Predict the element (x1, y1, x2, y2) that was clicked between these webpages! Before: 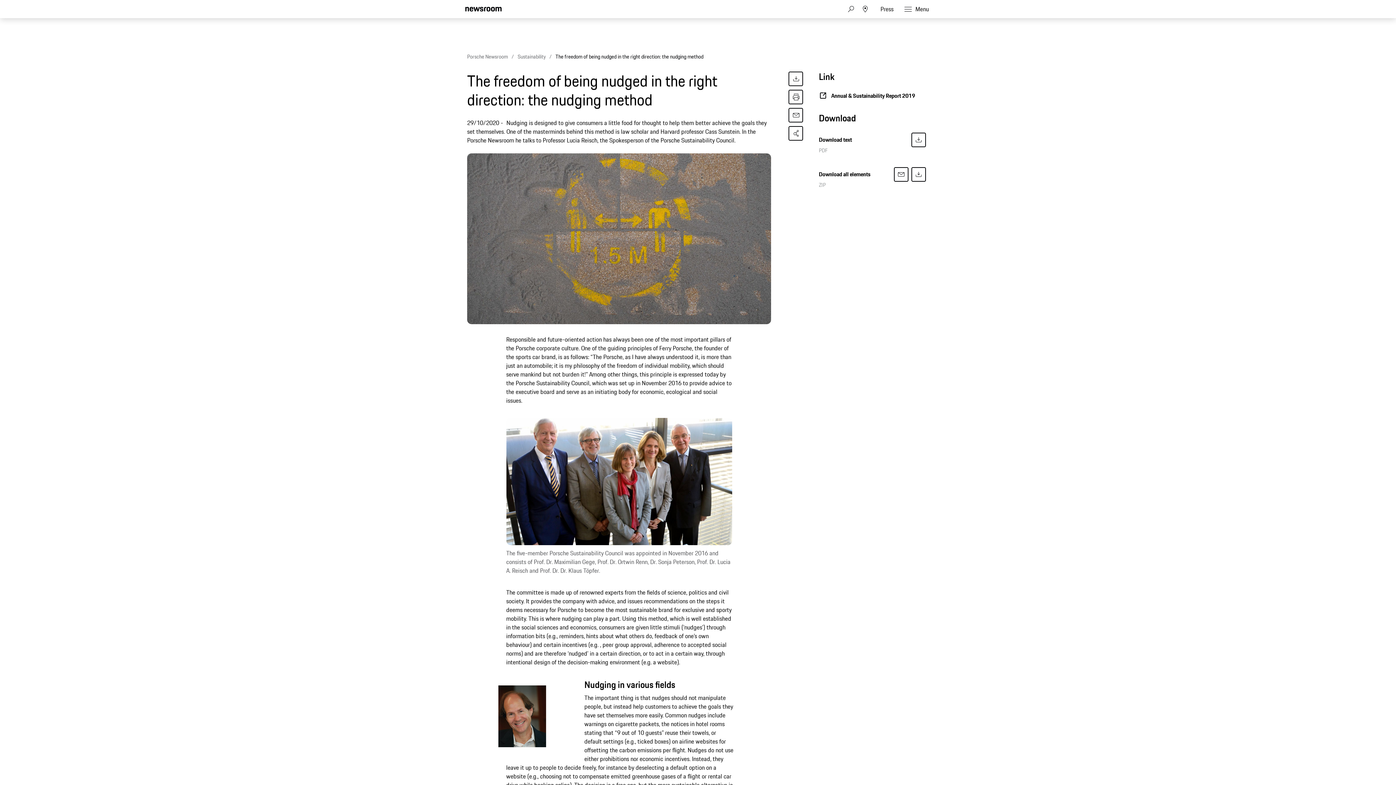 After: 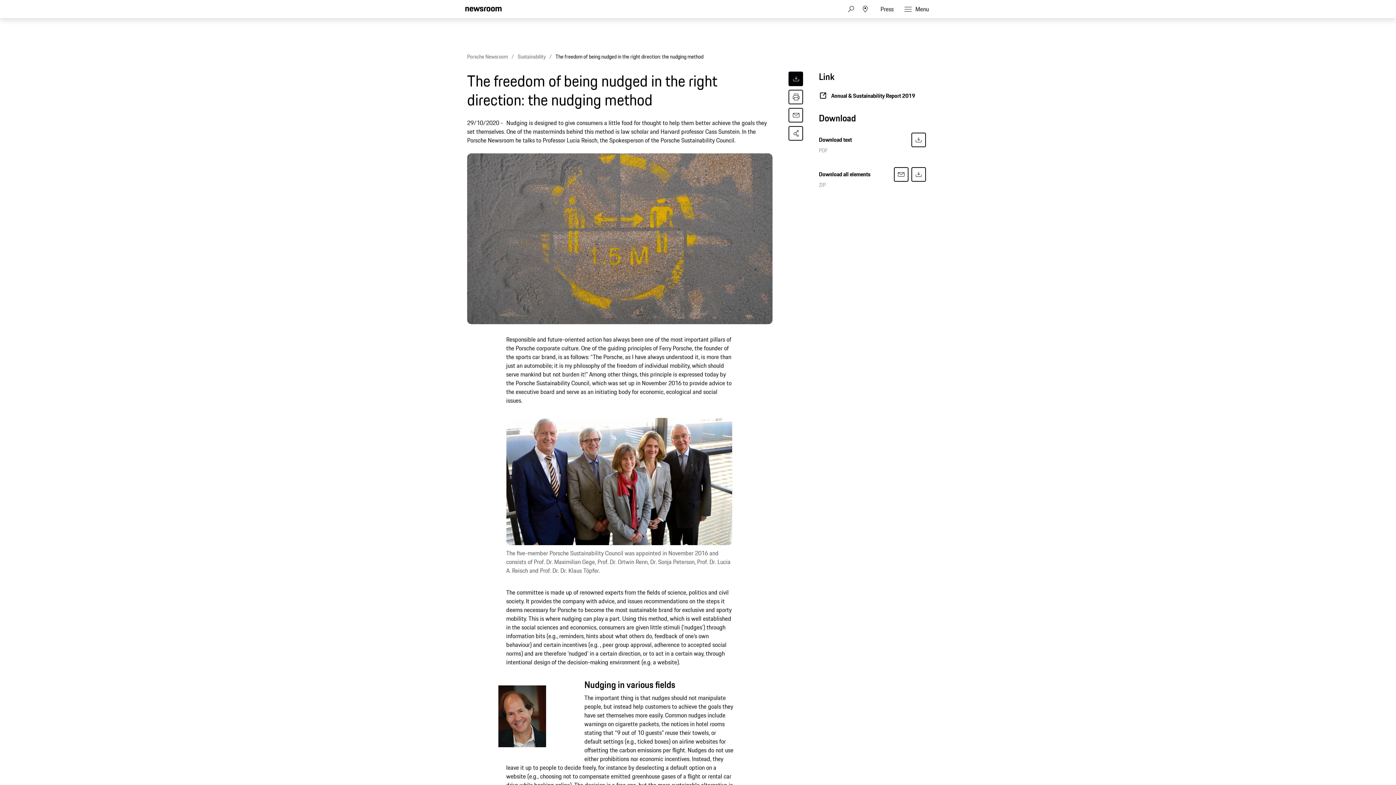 Action: bbox: (788, 71, 803, 86)